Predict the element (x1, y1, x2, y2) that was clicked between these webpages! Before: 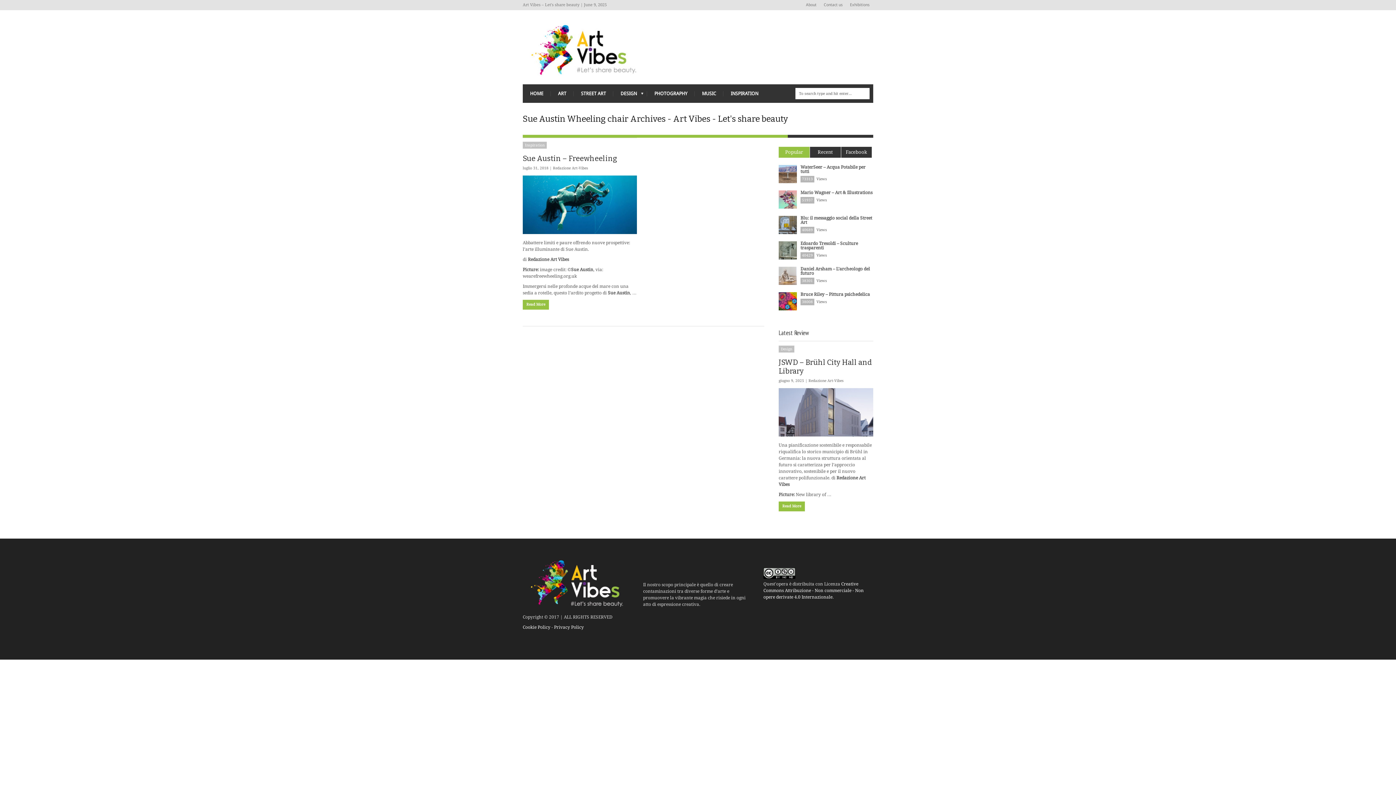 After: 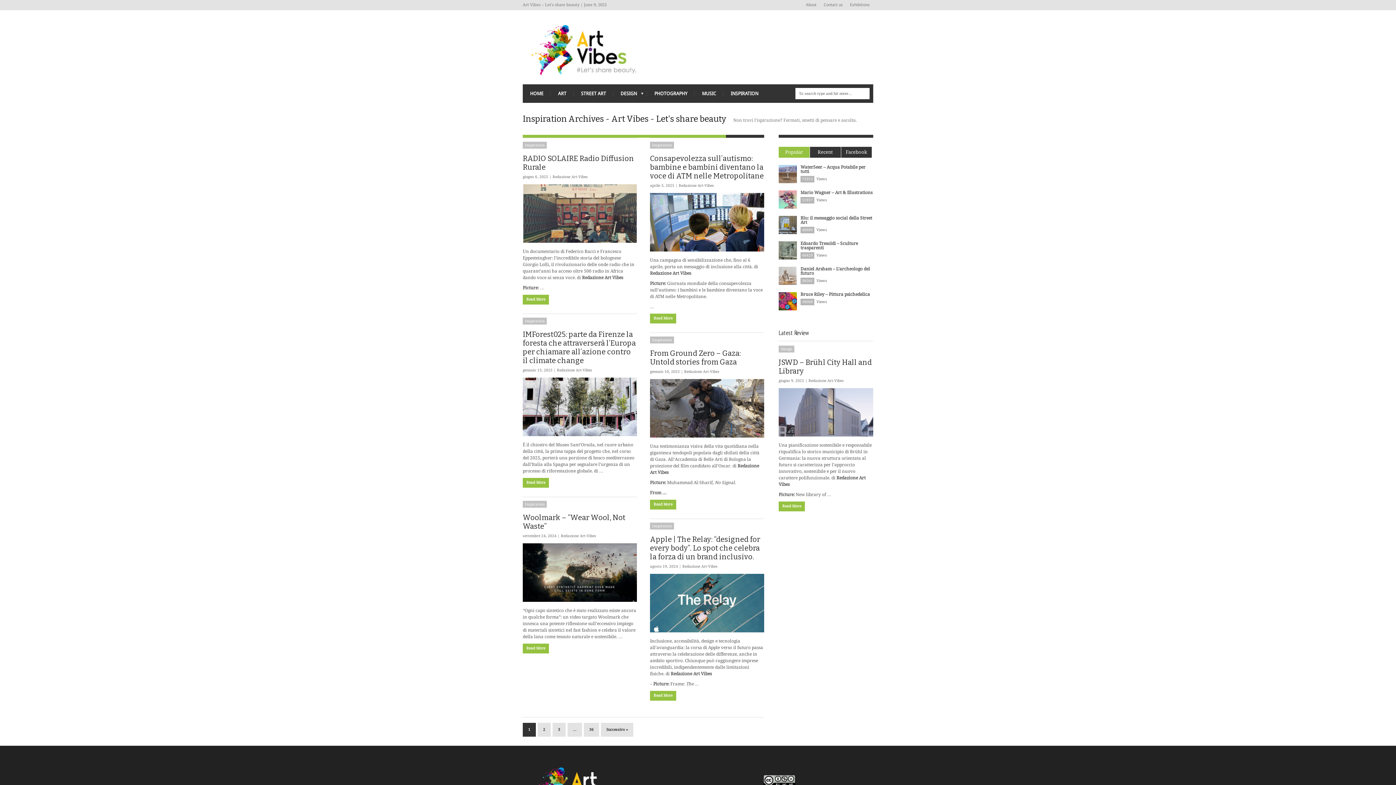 Action: bbox: (723, 84, 765, 102) label: INSPIRATION